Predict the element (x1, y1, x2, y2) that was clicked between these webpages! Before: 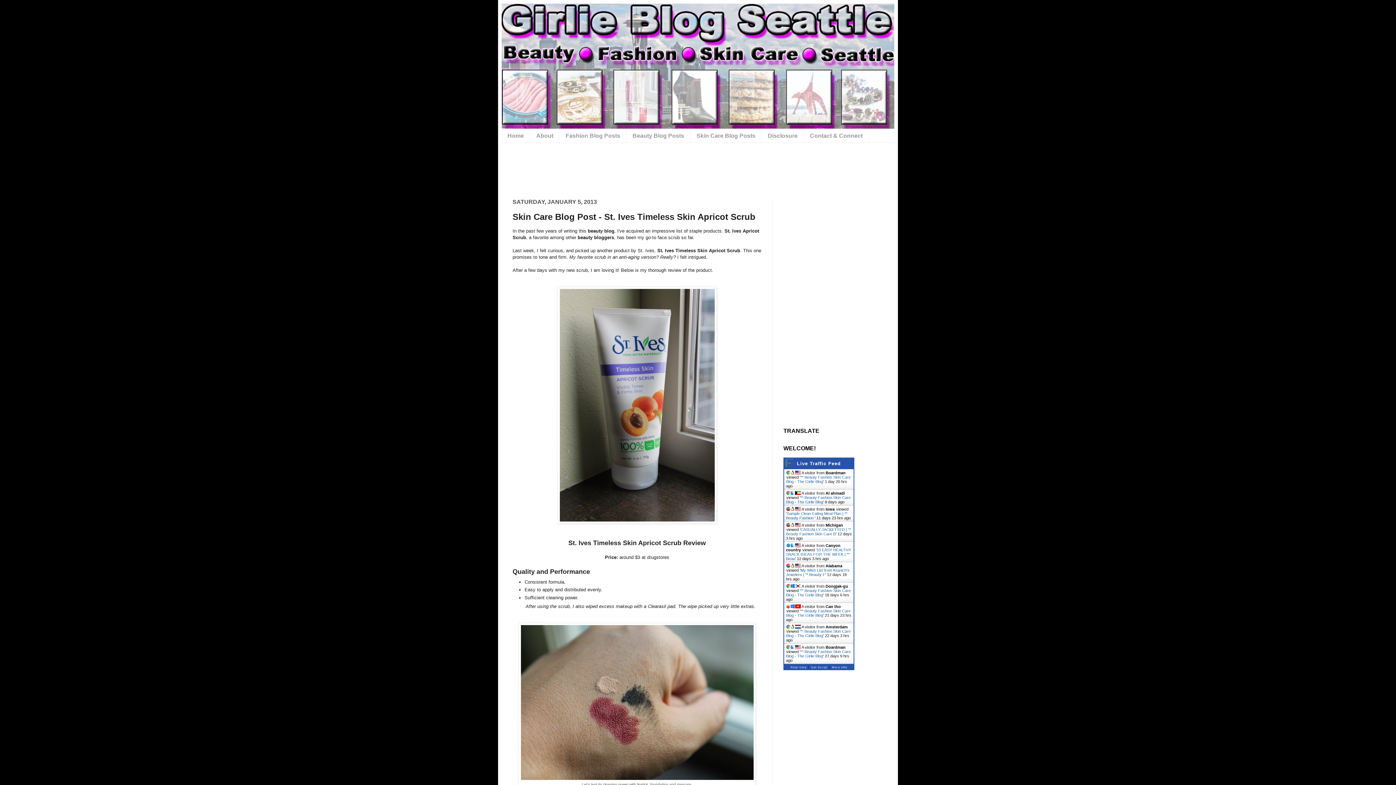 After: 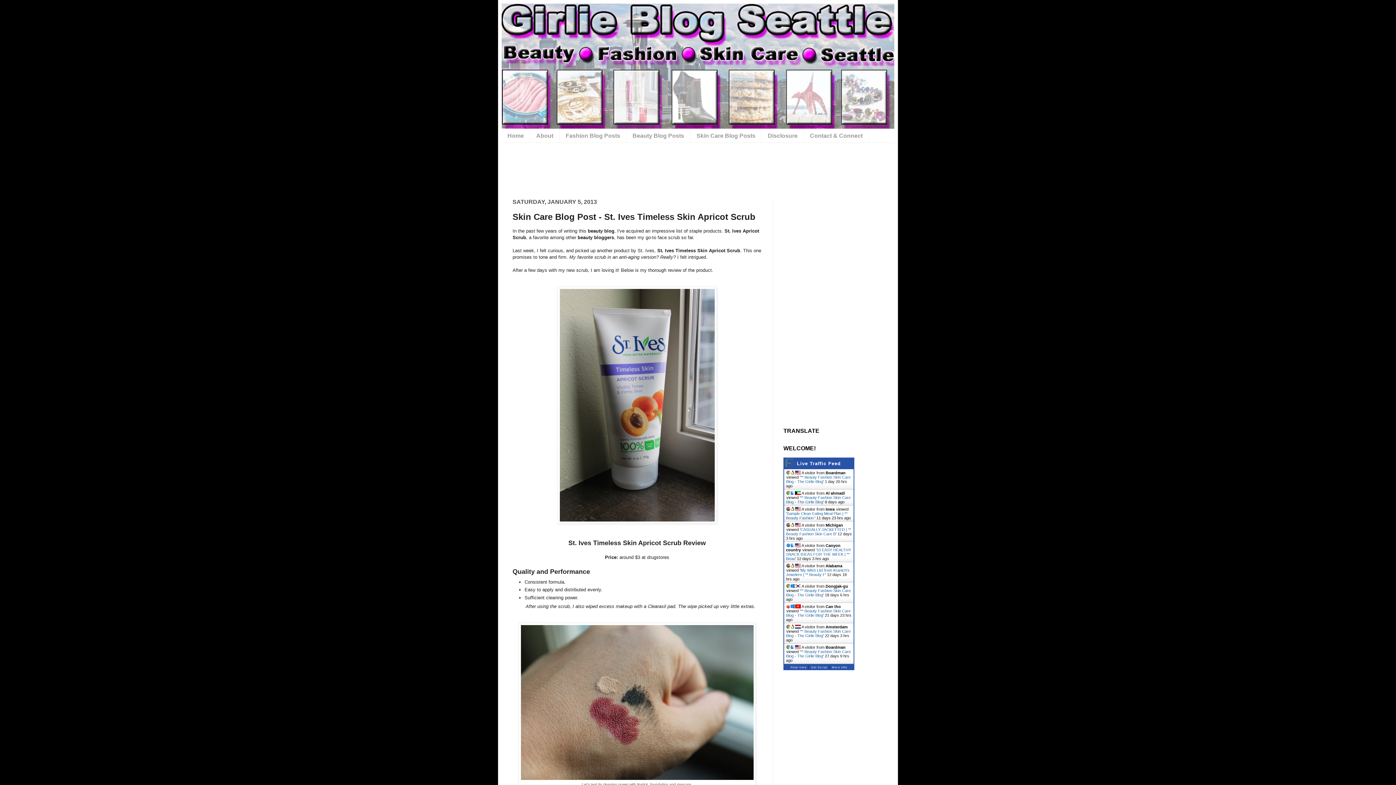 Action: label: ** Beauty Fashion Skin Care Blog - The Girlie Blog bbox: (786, 475, 850, 484)